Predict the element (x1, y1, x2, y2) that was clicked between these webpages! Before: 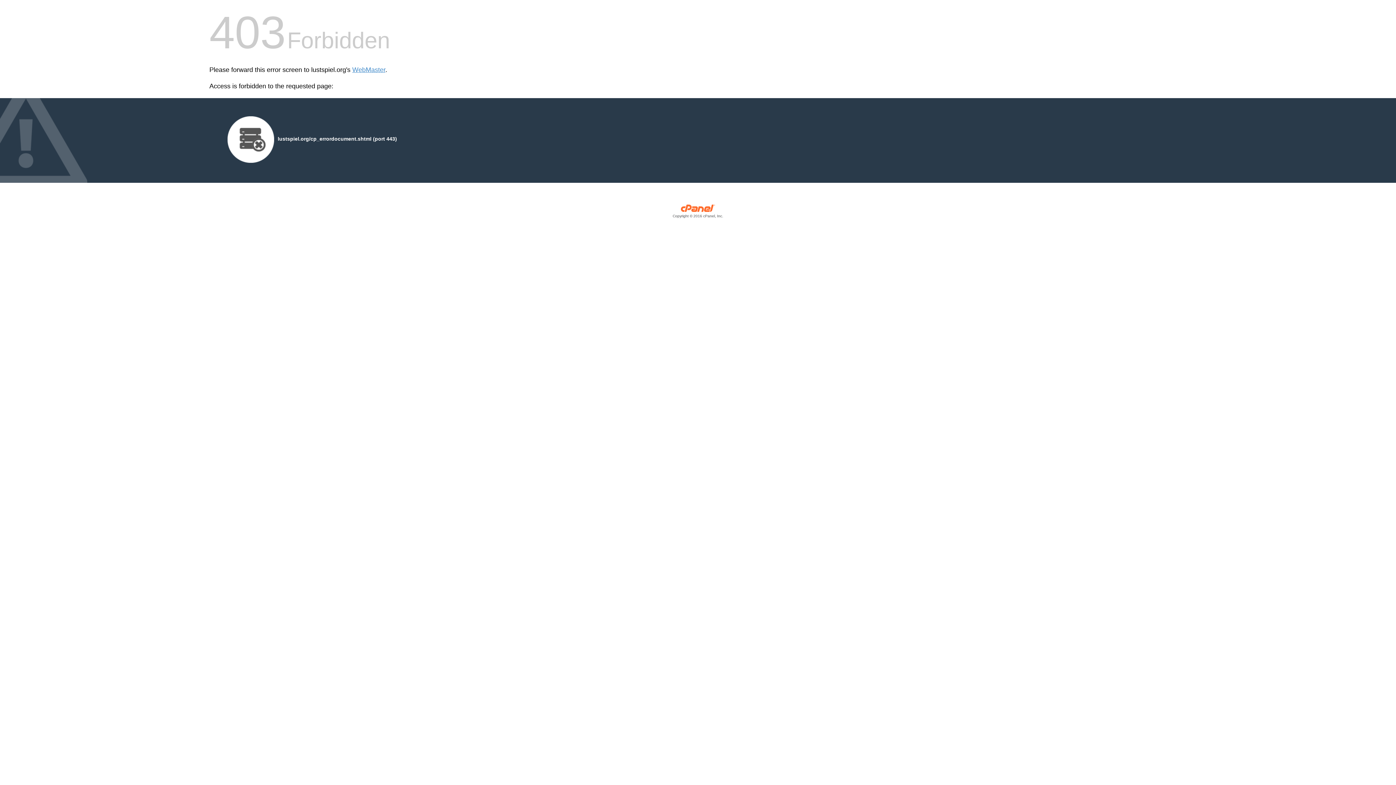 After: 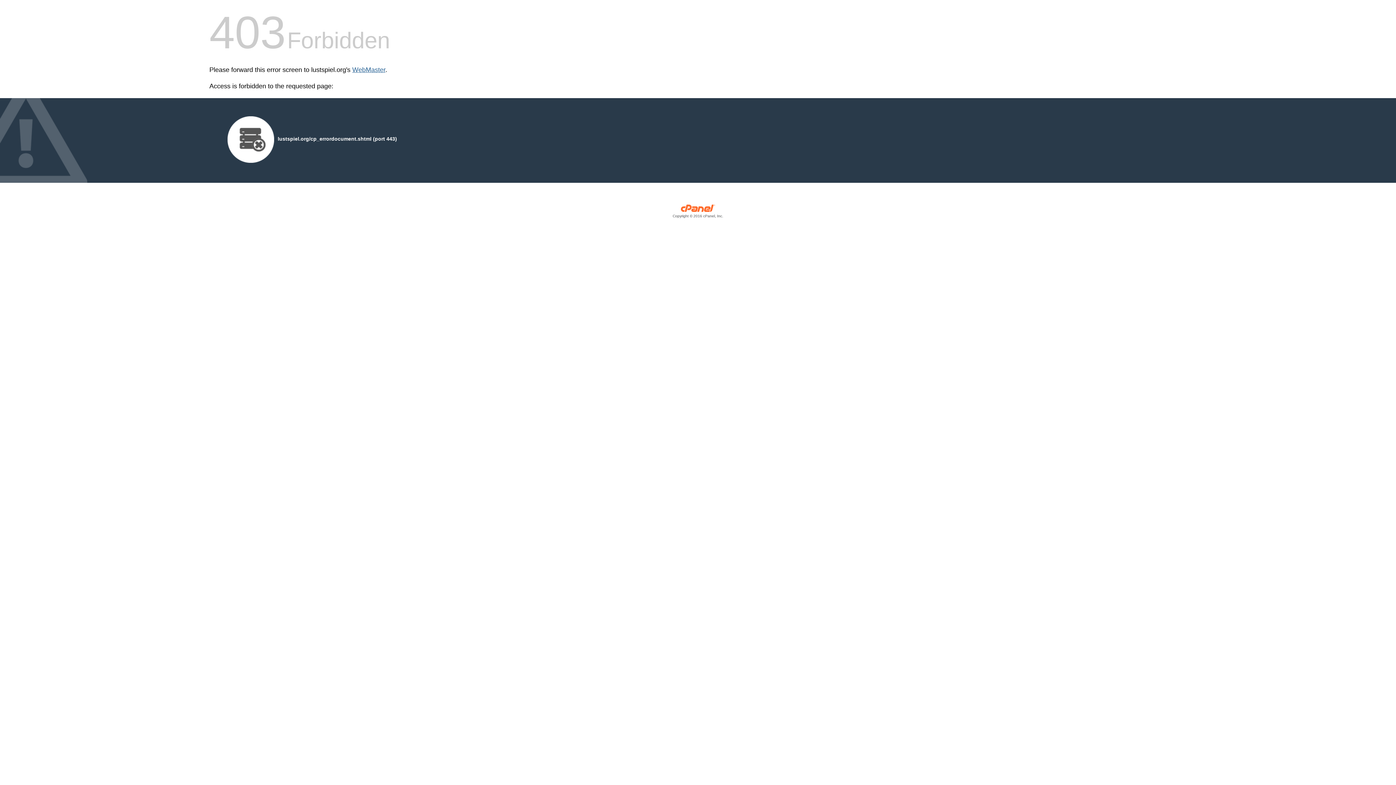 Action: bbox: (352, 66, 385, 73) label: WebMaster